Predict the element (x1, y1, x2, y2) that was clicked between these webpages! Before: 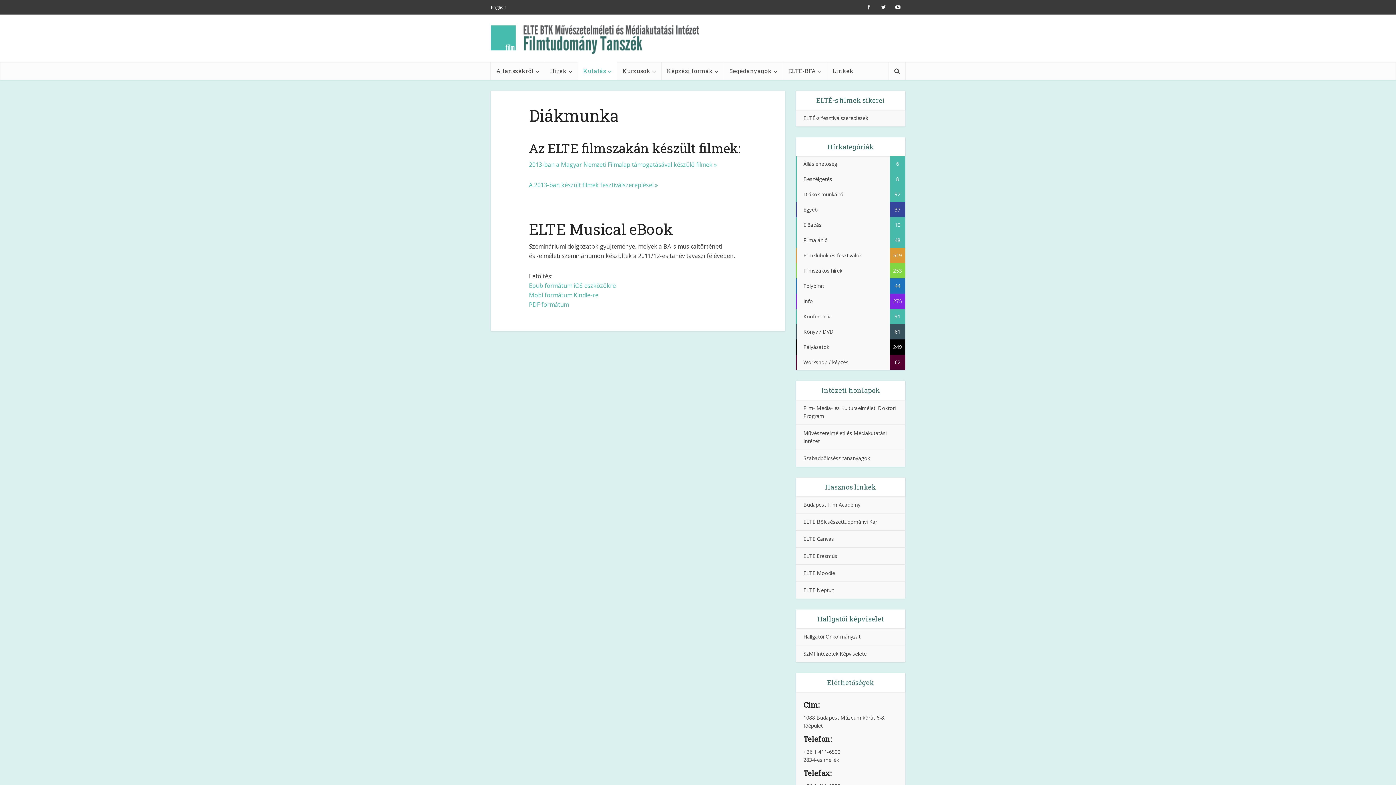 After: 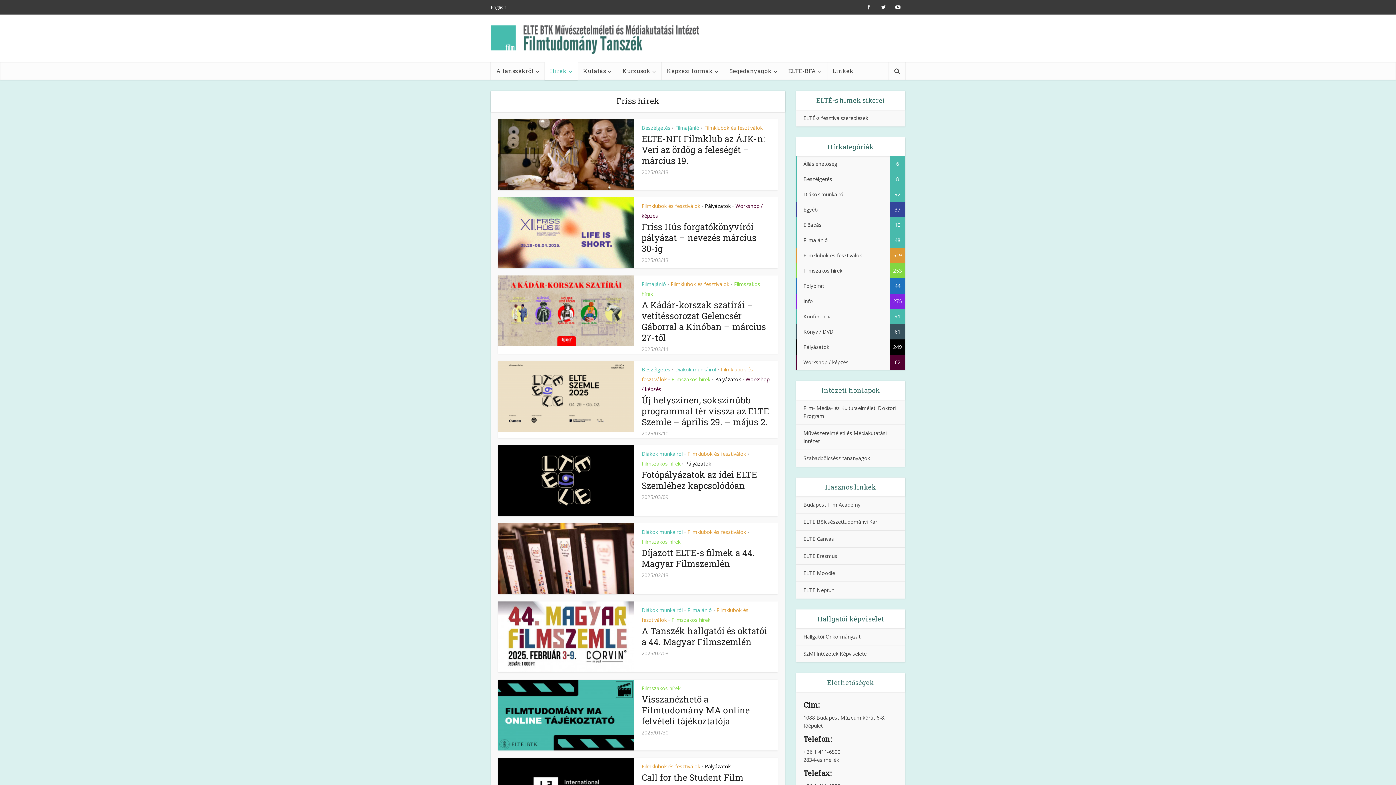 Action: label: Hírek bbox: (544, 61, 577, 80)